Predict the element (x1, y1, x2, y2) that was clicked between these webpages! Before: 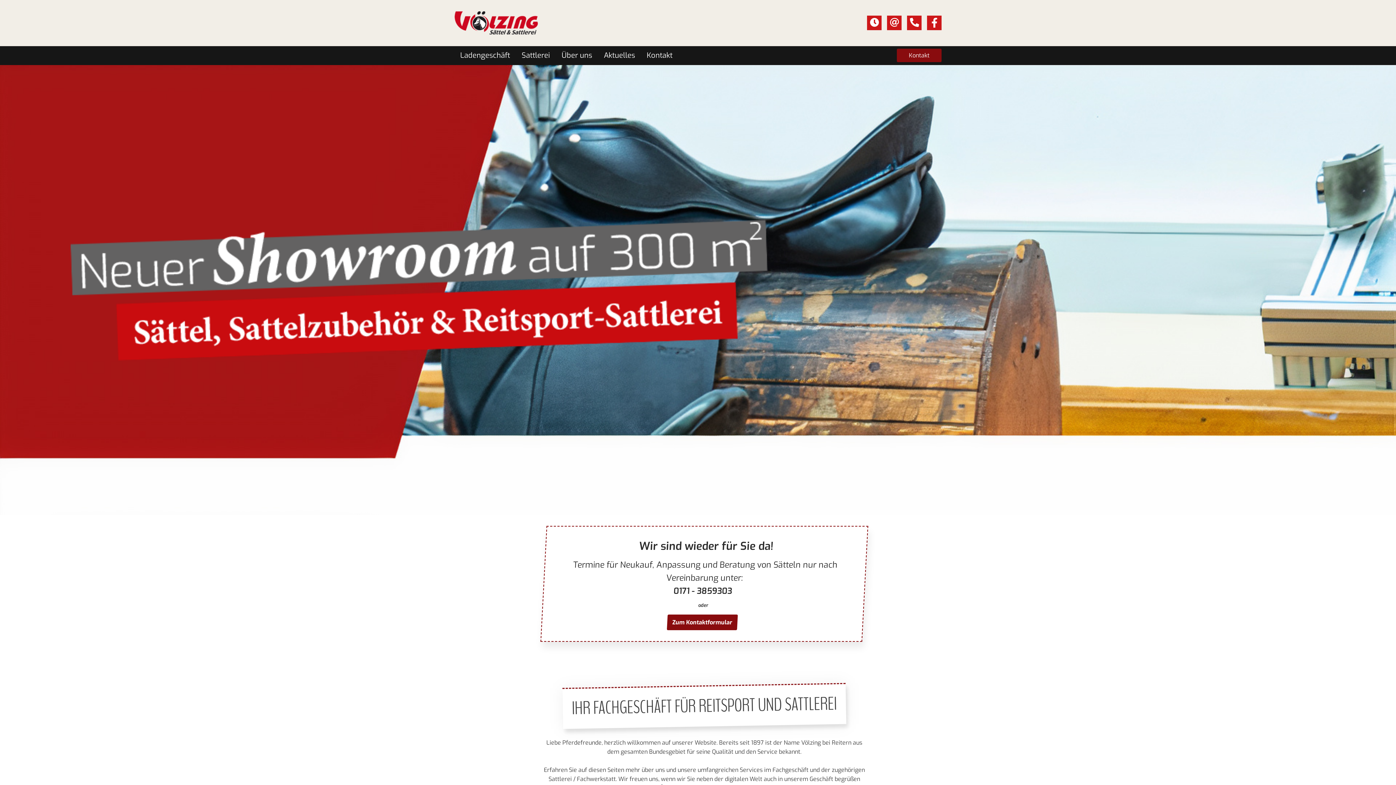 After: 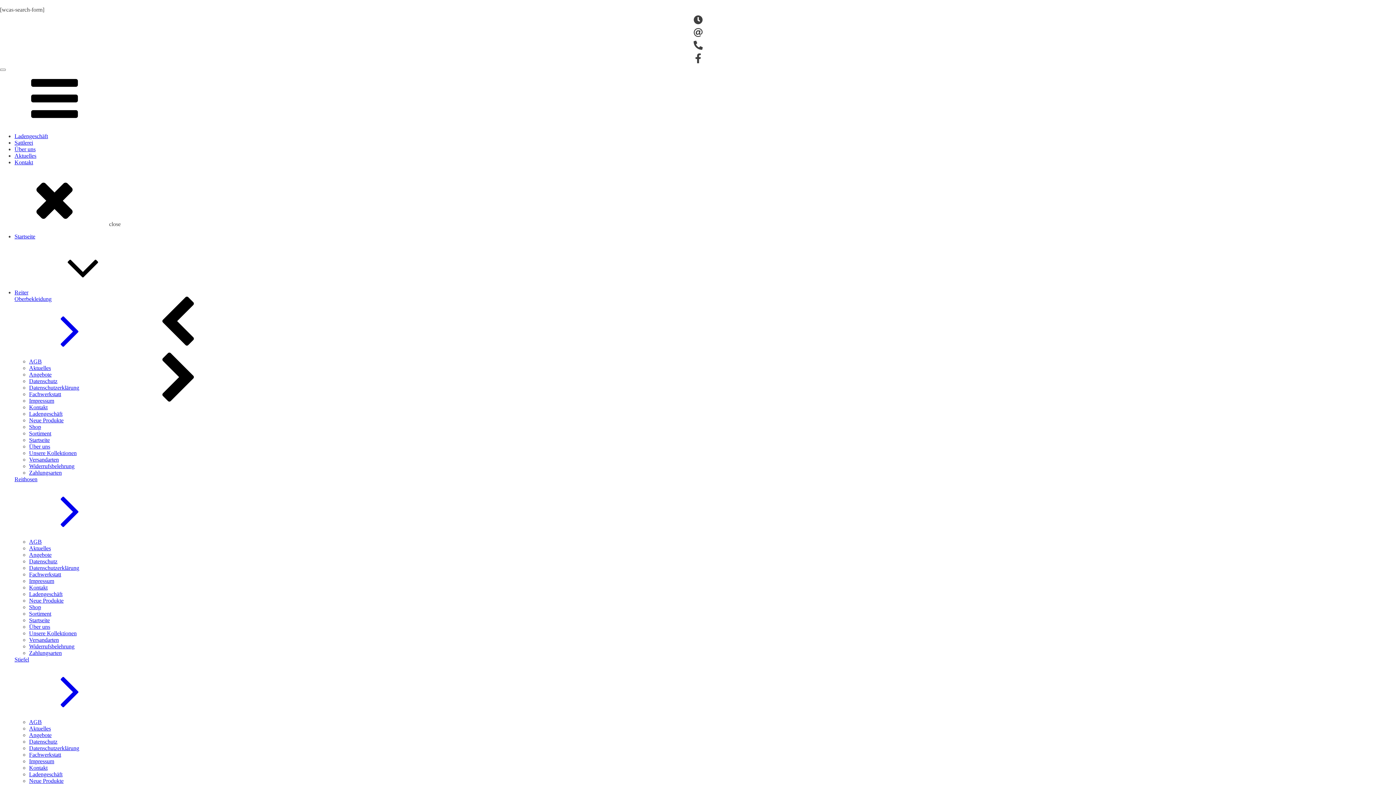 Action: bbox: (558, 47, 595, 63) label: Über uns